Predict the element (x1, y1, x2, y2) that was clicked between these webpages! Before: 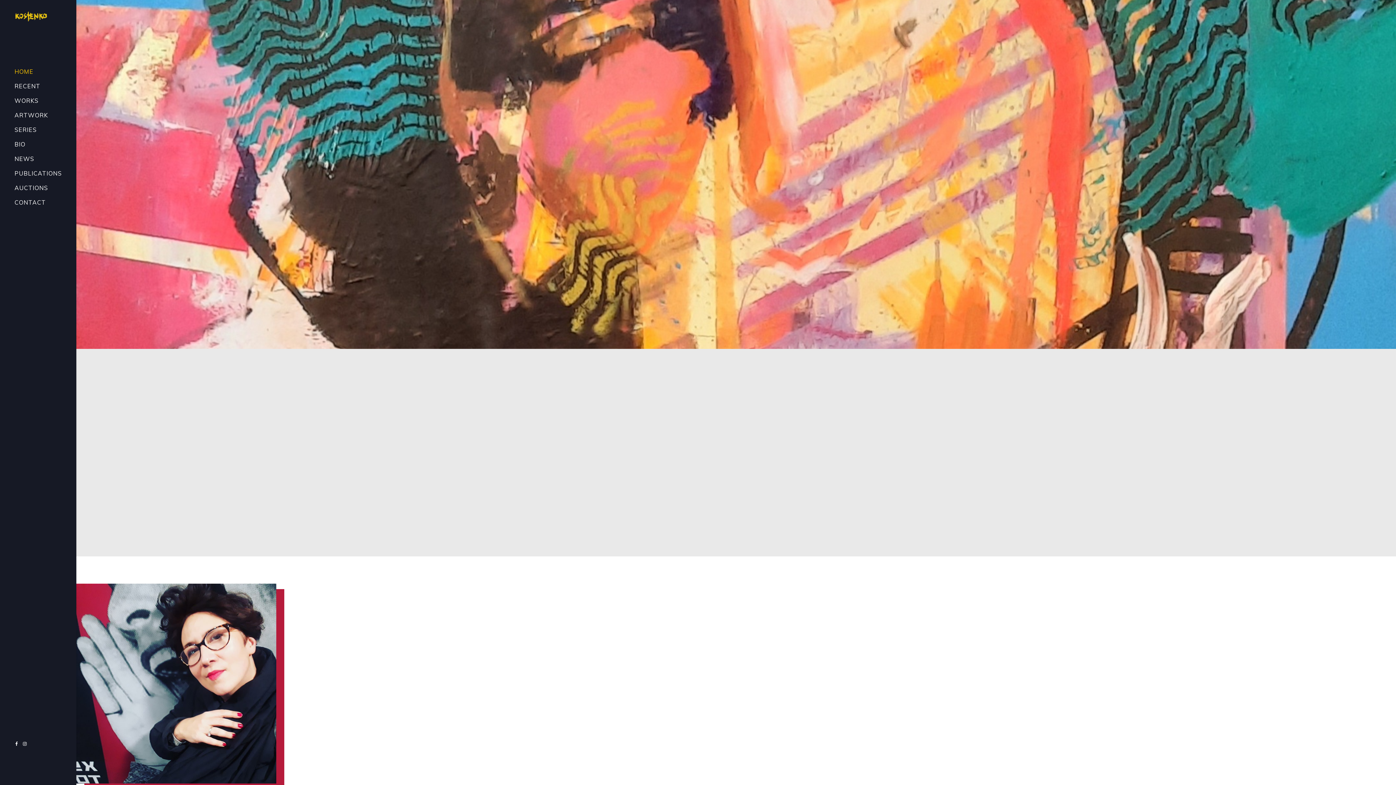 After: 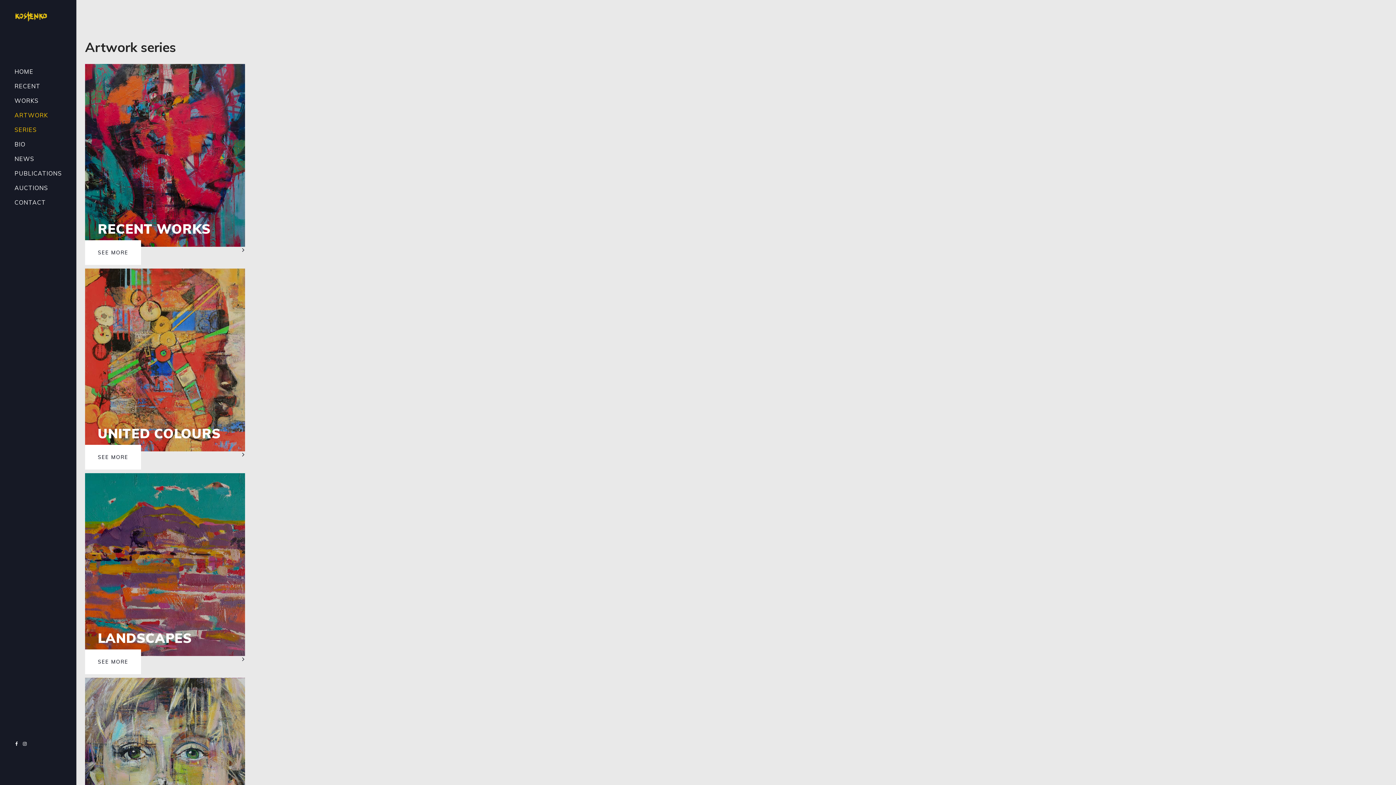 Action: bbox: (14, 108, 61, 137) label: ARTWORK SERIES